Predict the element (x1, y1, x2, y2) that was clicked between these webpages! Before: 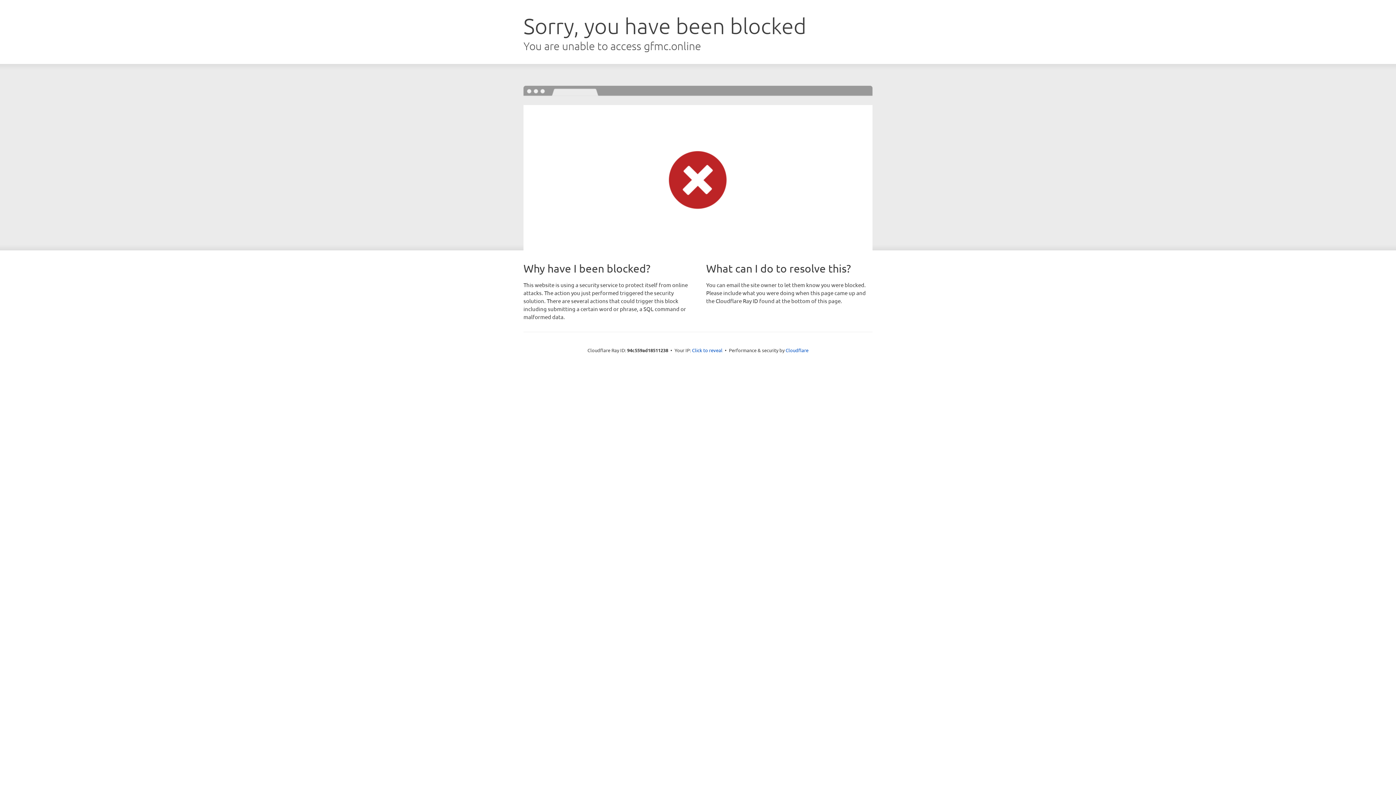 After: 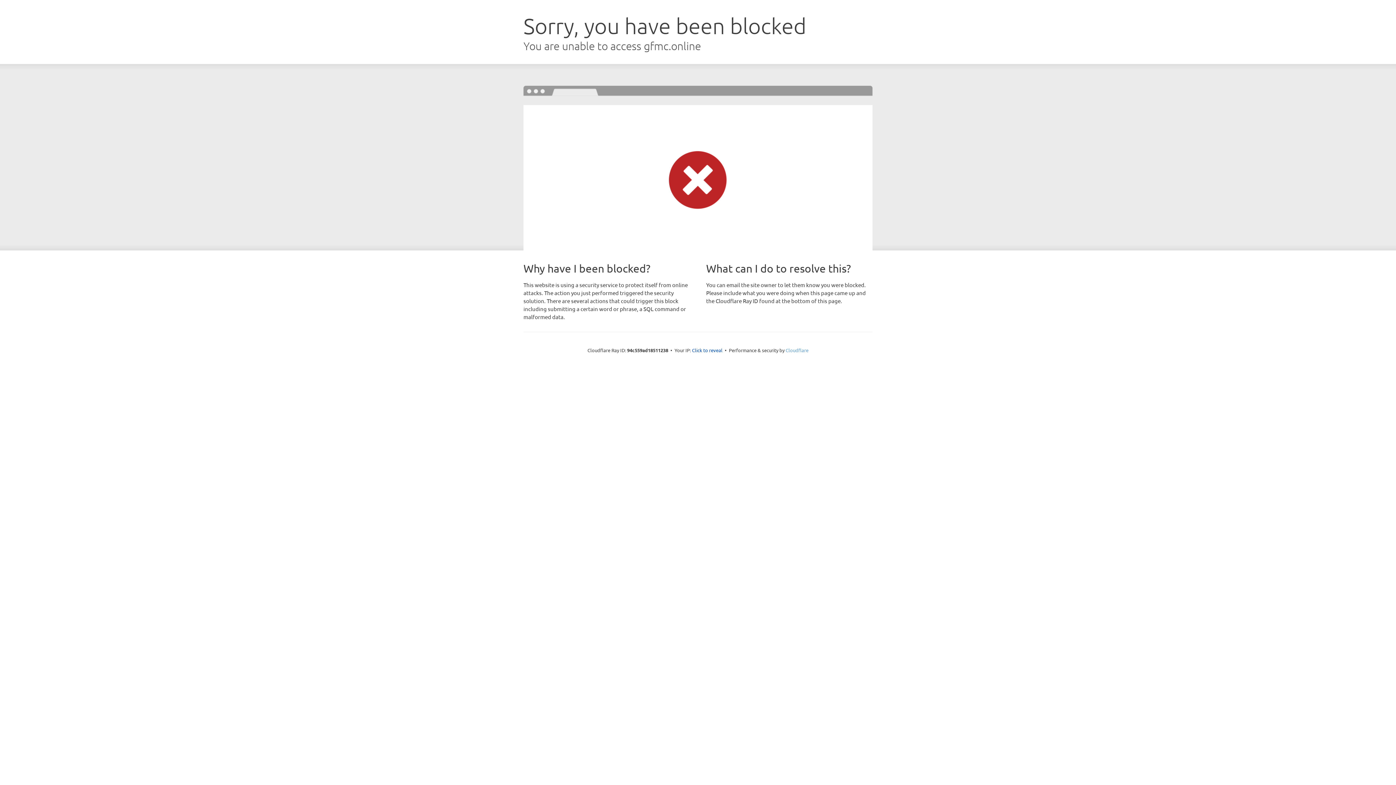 Action: bbox: (785, 347, 808, 353) label: Cloudflare